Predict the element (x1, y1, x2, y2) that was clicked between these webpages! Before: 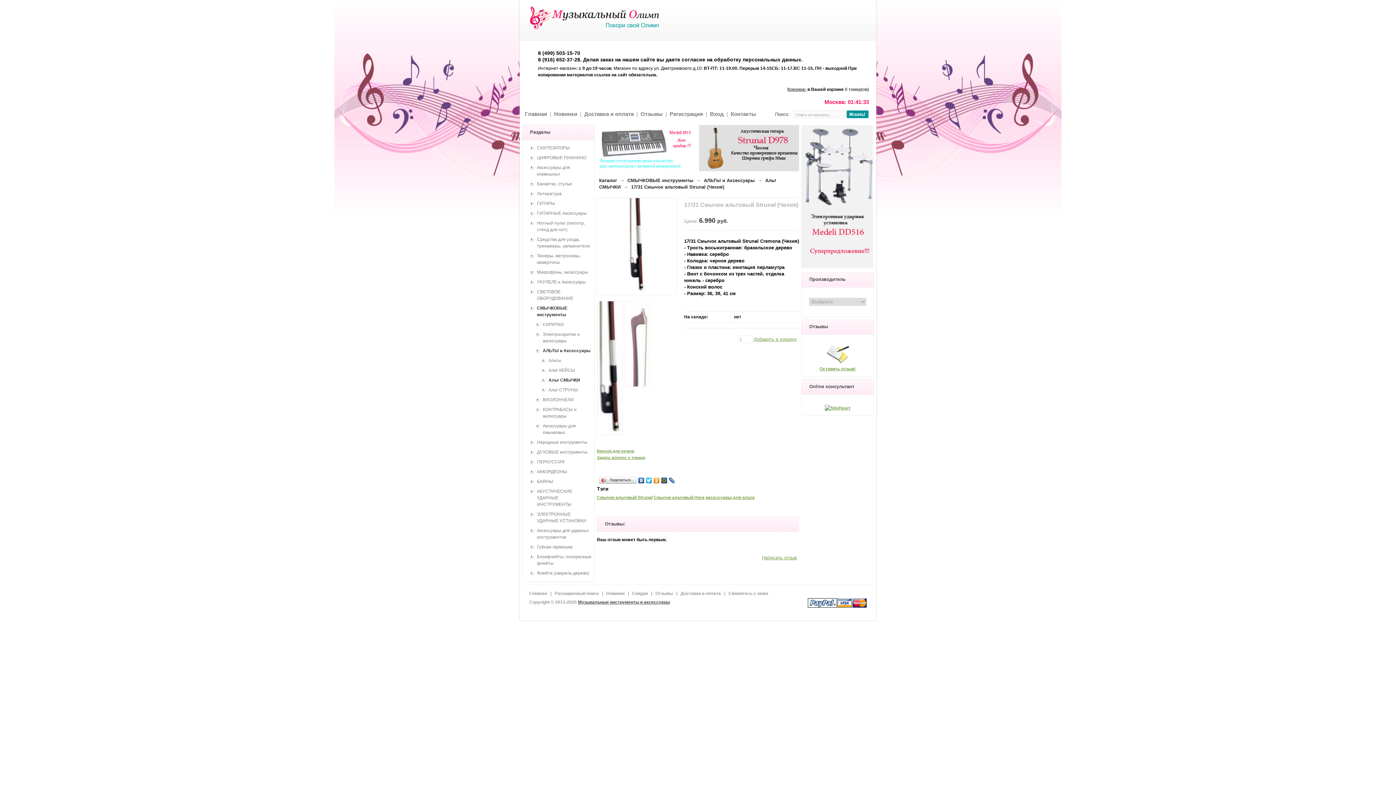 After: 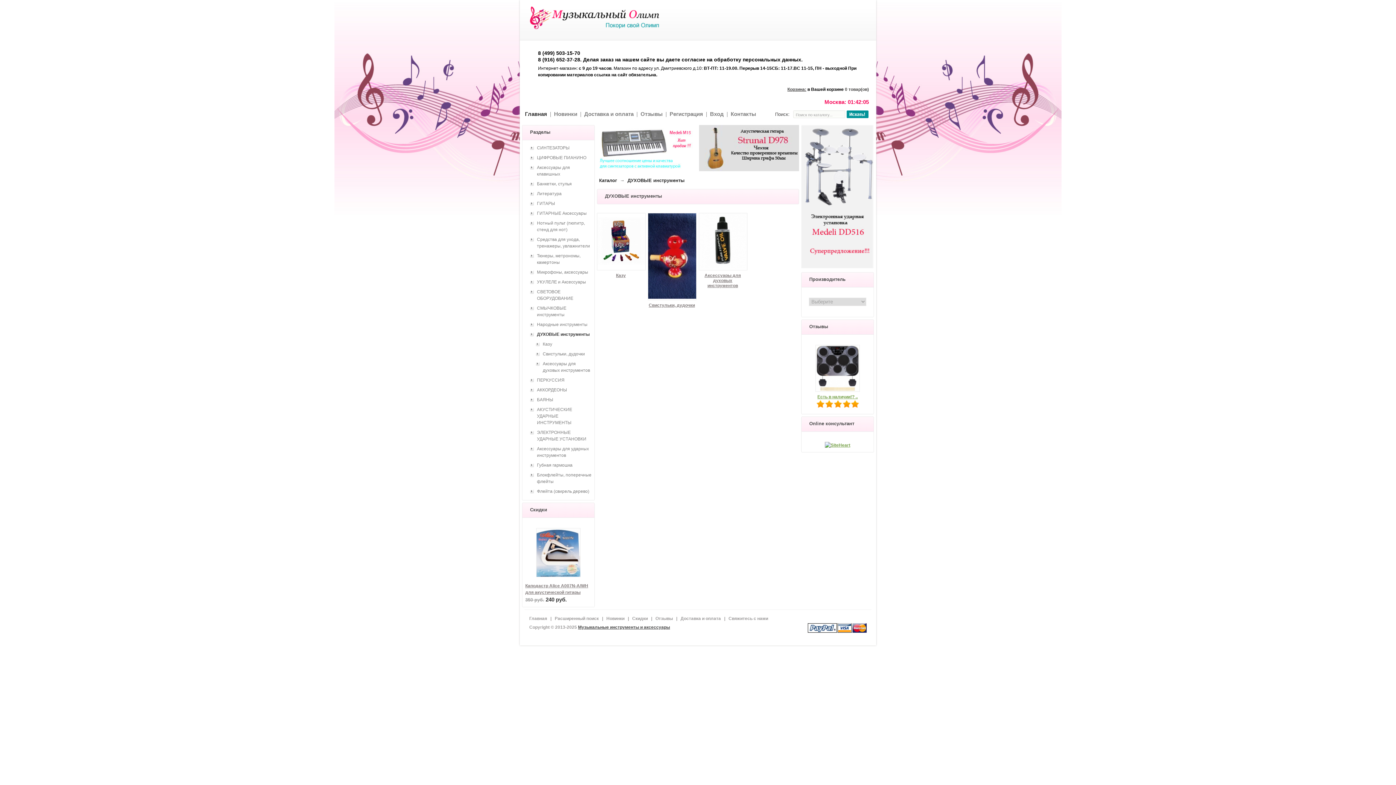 Action: label: ДУХОВЫЕ инструменты bbox: (529, 447, 591, 457)